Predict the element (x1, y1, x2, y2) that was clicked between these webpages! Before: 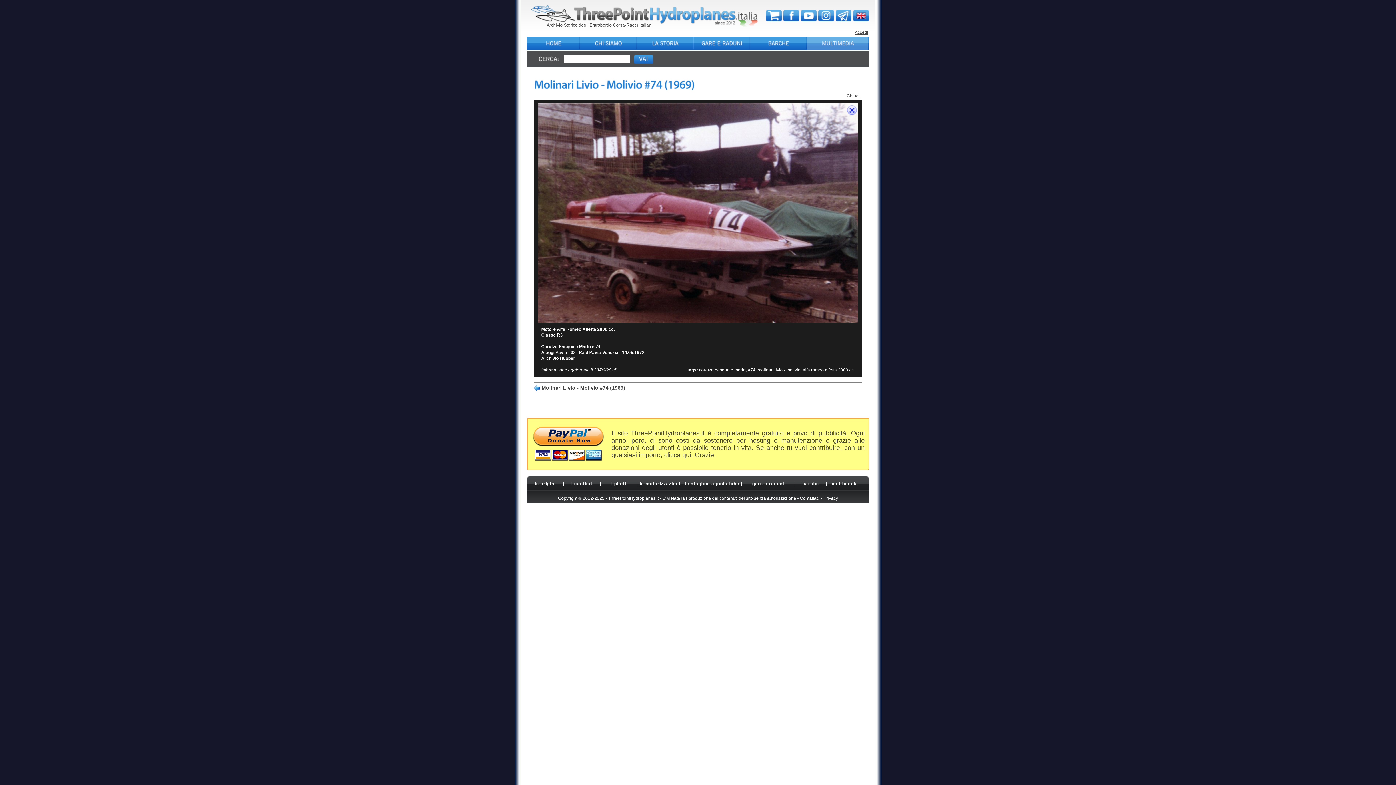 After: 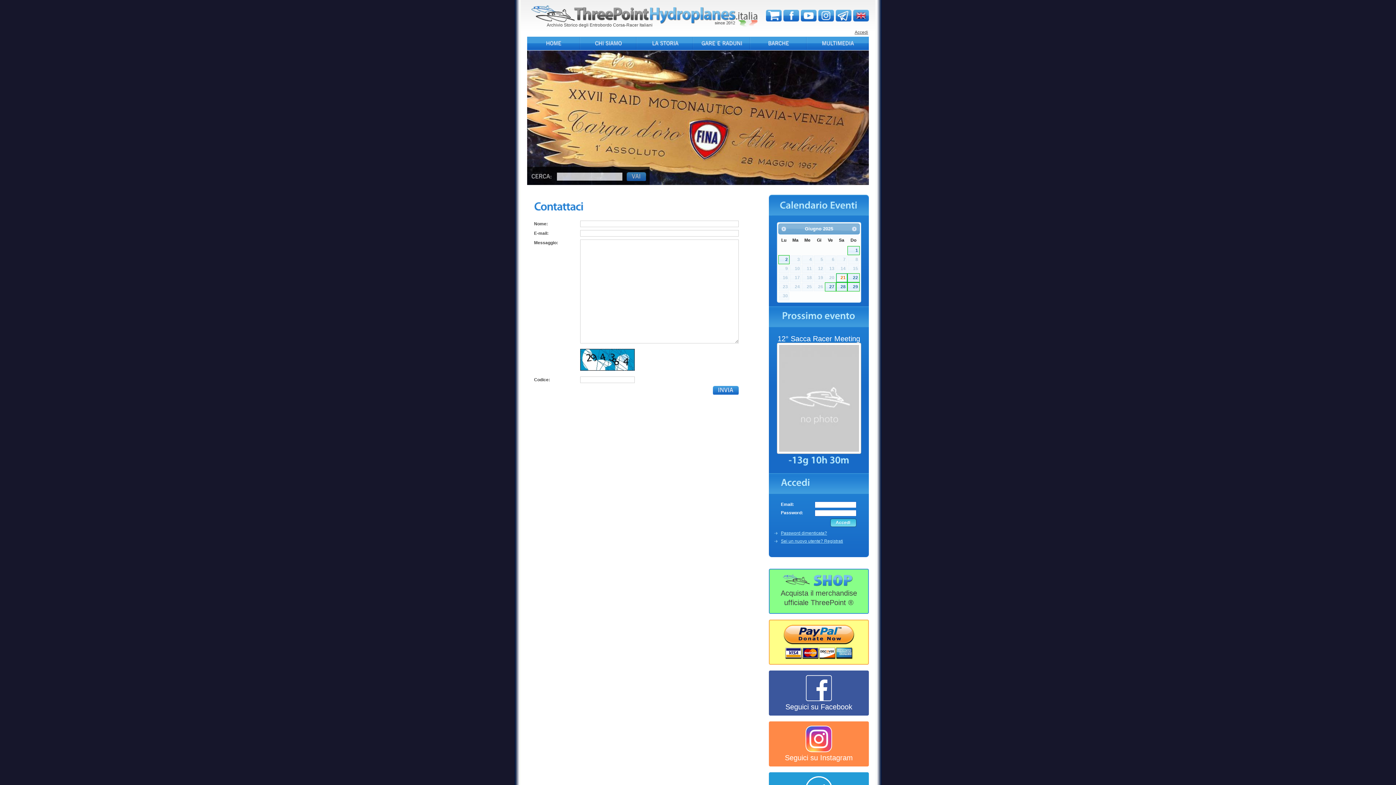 Action: bbox: (800, 496, 820, 501) label: Contattaci